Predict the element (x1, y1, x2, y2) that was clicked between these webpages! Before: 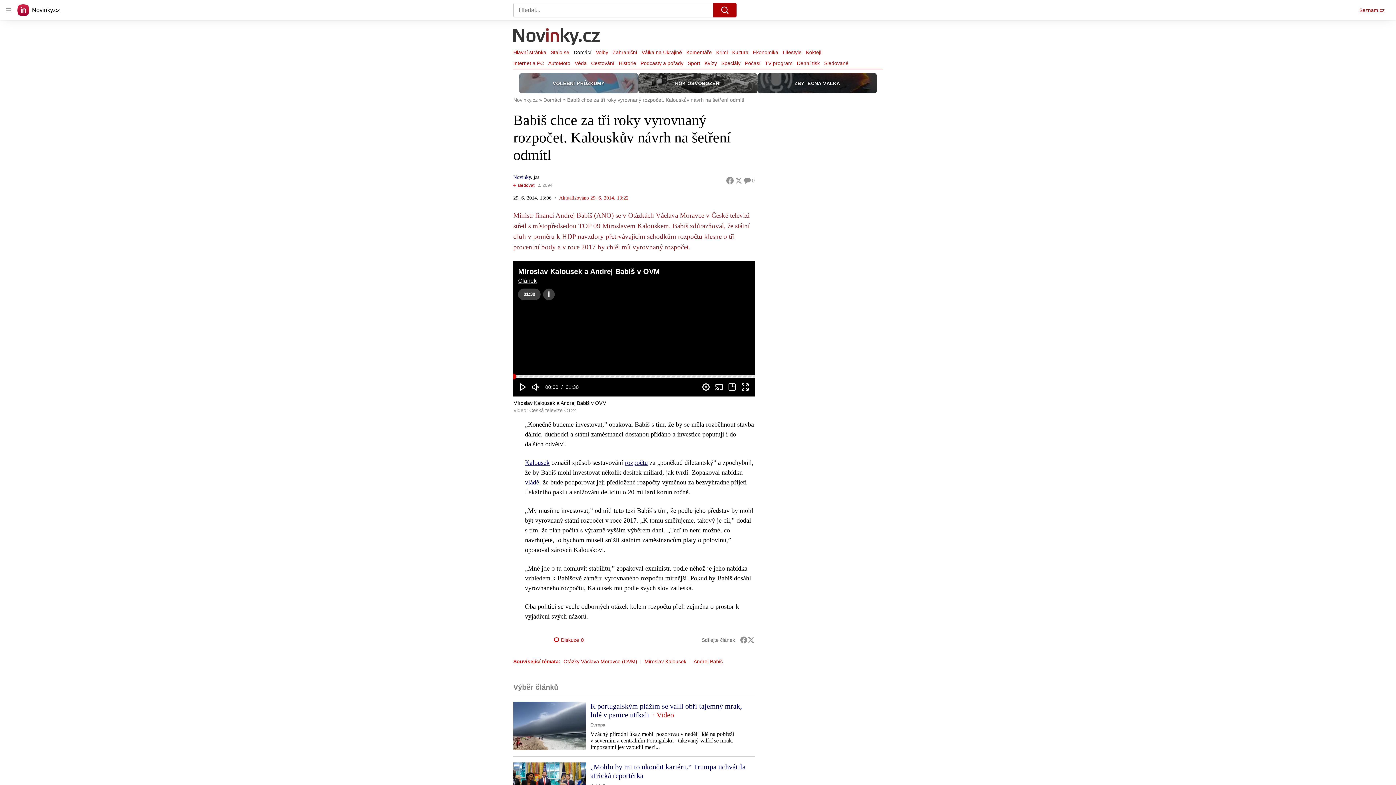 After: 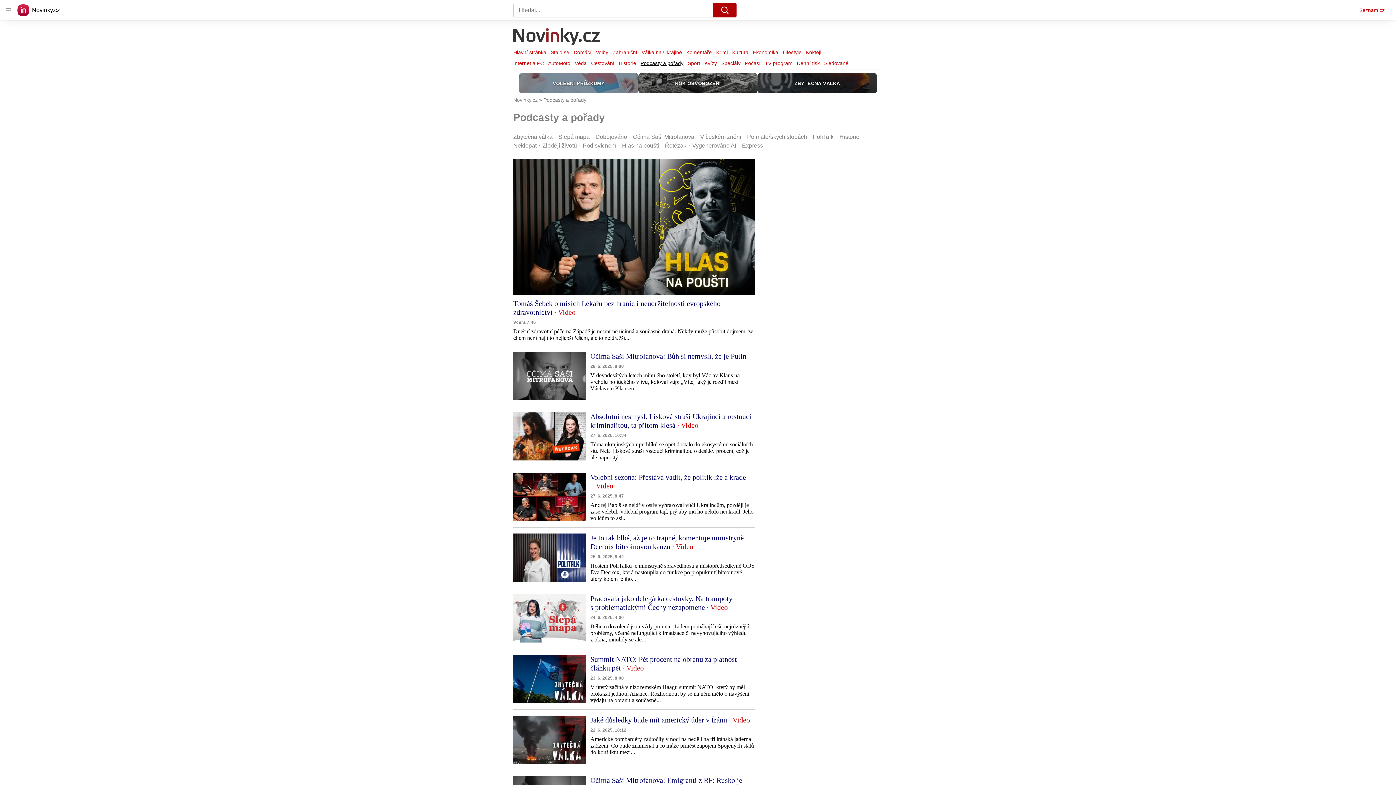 Action: bbox: (638, 58, 685, 68) label: Podcasty a pořady